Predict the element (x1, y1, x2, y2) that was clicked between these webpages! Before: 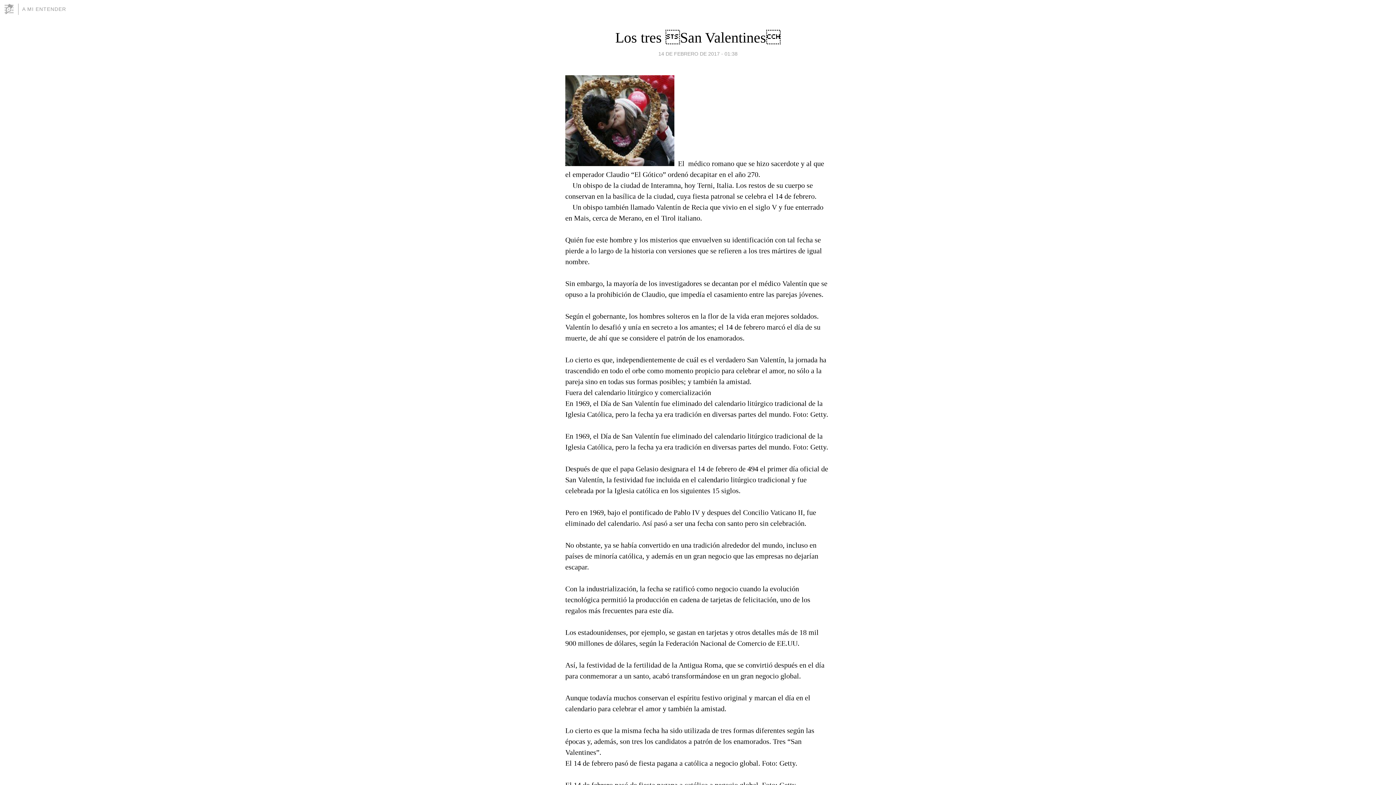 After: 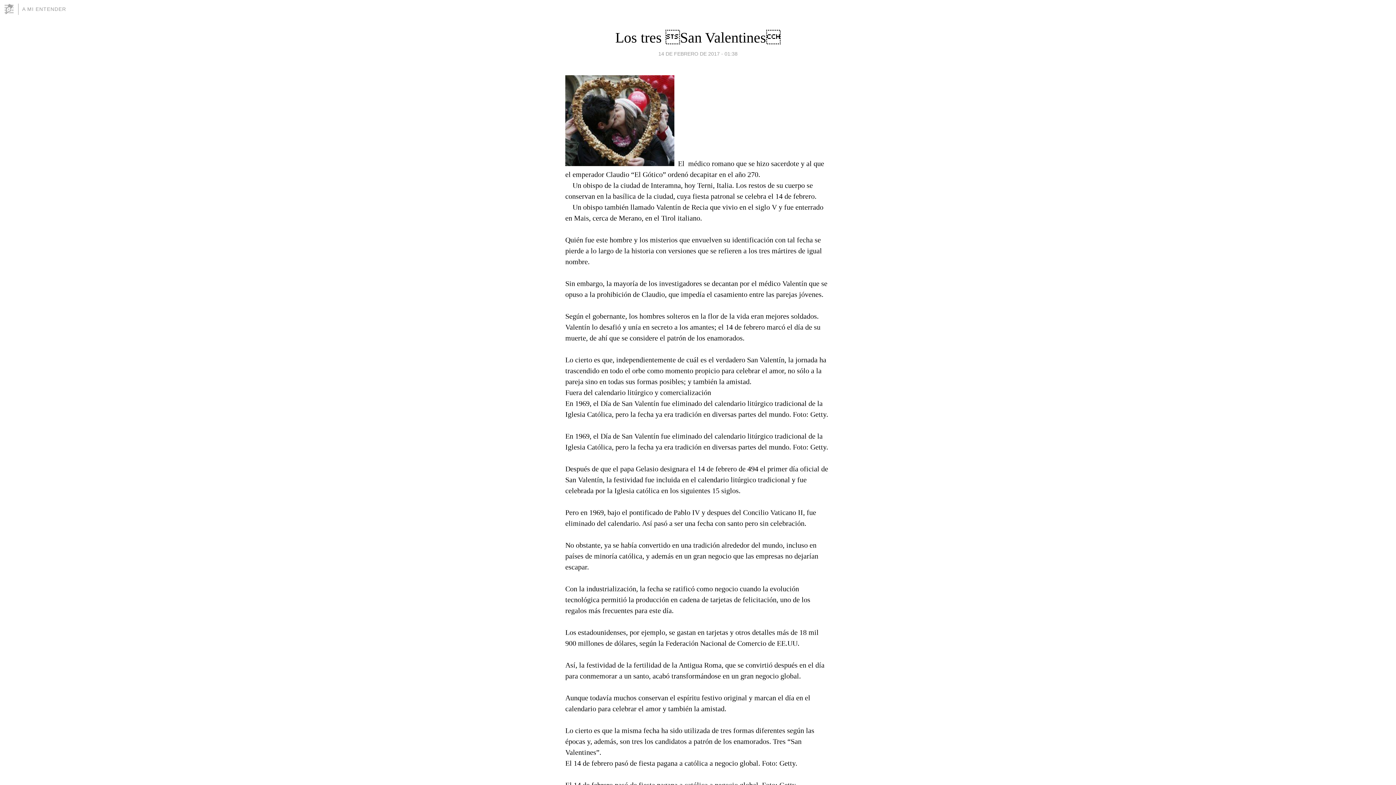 Action: bbox: (615, 29, 780, 45) label: Los tres San Valentines